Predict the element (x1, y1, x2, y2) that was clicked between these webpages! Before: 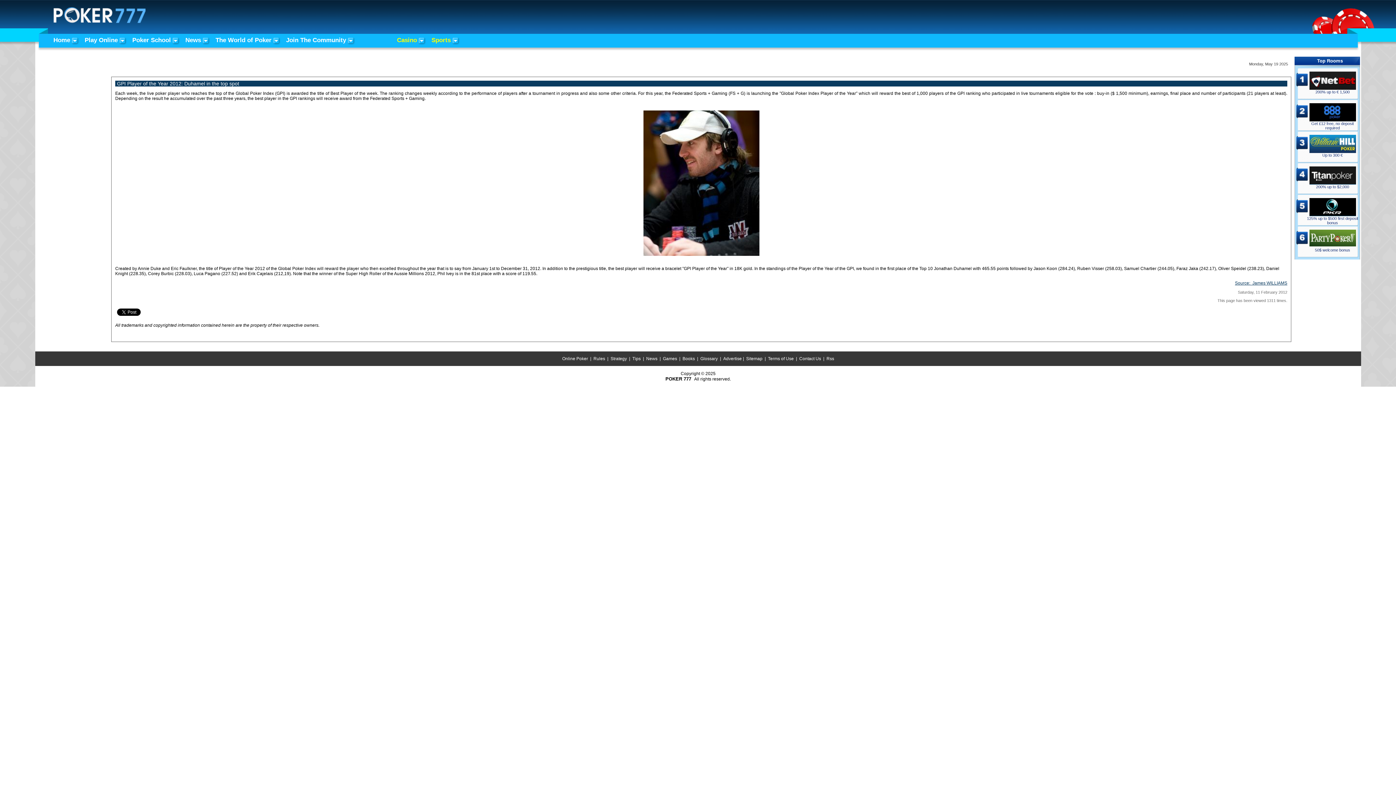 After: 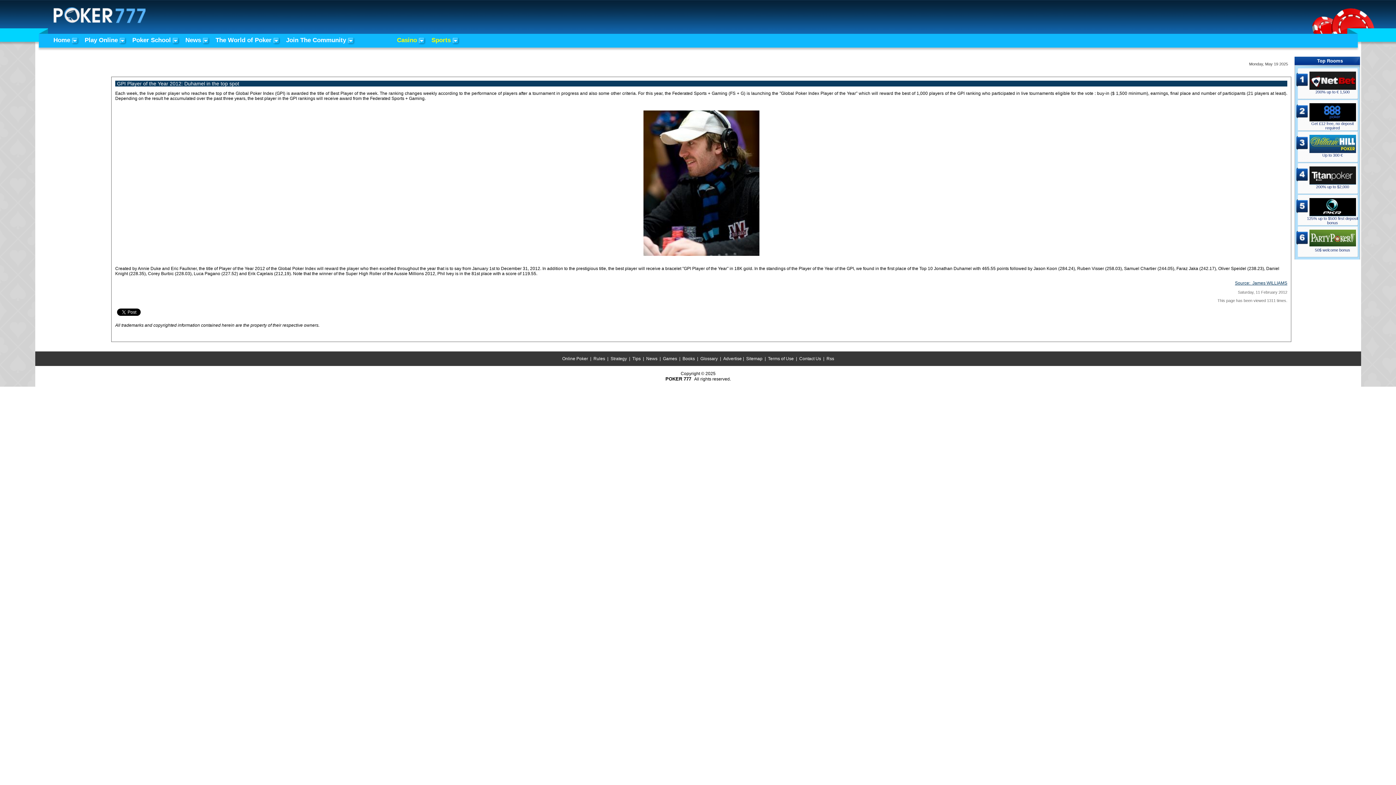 Action: bbox: (1309, 134, 1356, 153)